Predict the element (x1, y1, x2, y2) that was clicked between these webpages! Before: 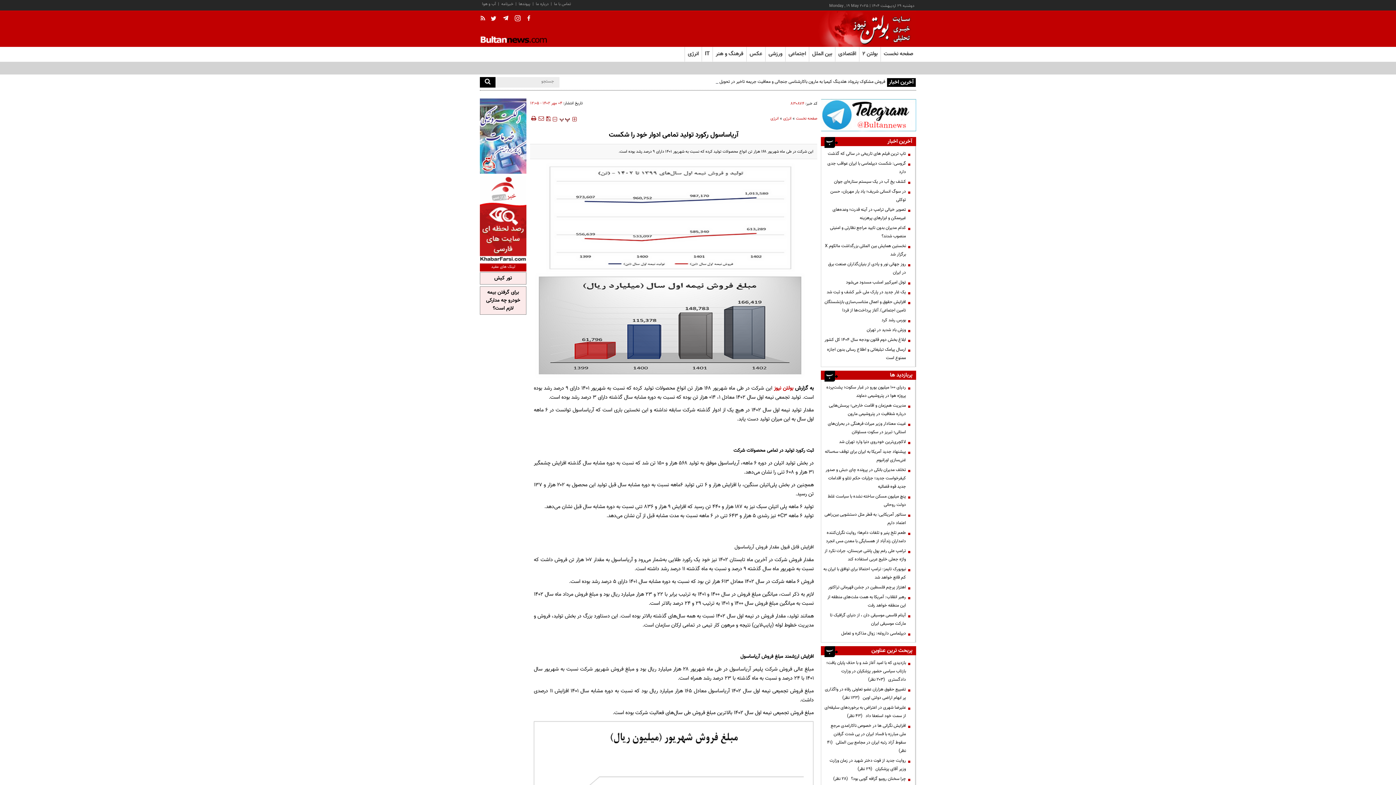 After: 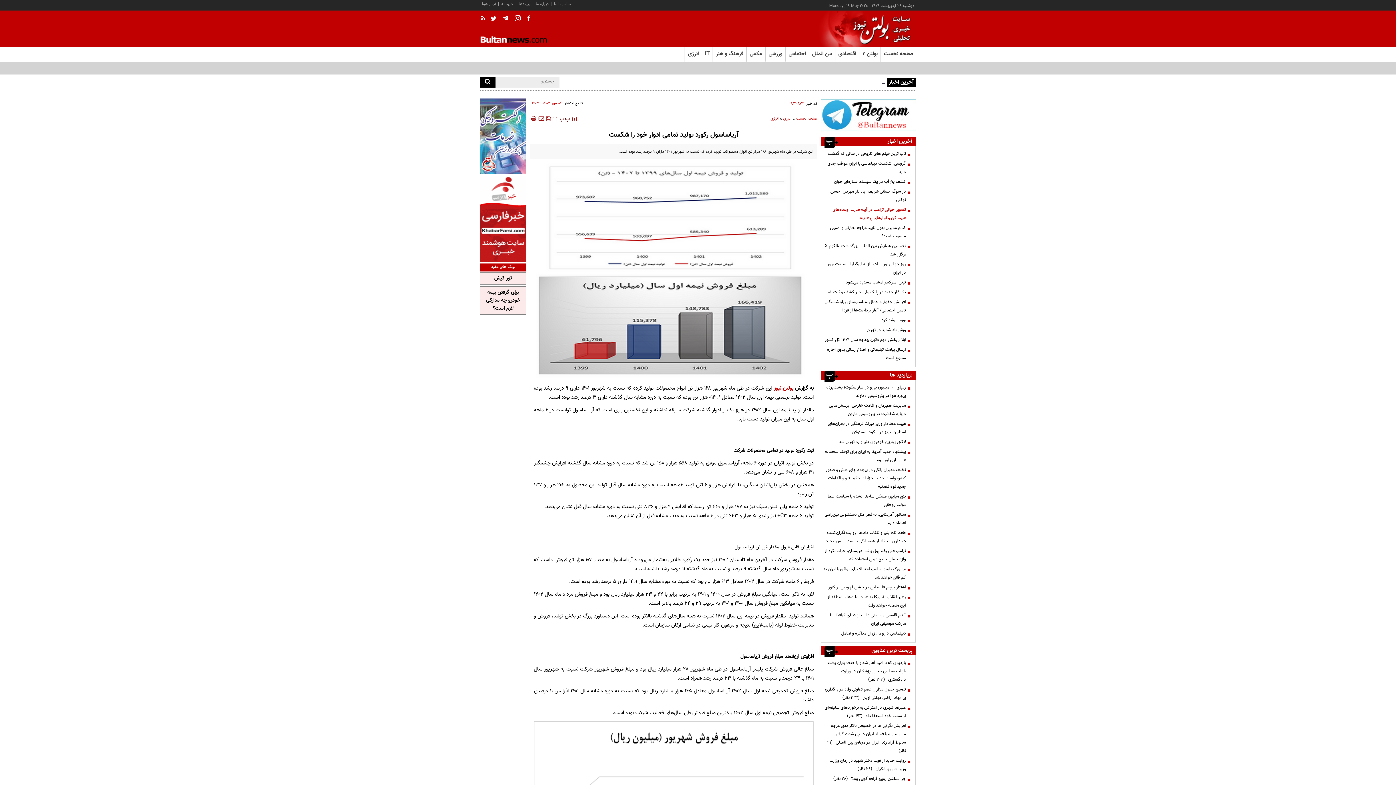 Action: label: تصویر خیالی ترامپ در آینه قدرت؛ وعده‌های غیرممکن و ابزارهای پرهزینه bbox: (823, 205, 909, 222)